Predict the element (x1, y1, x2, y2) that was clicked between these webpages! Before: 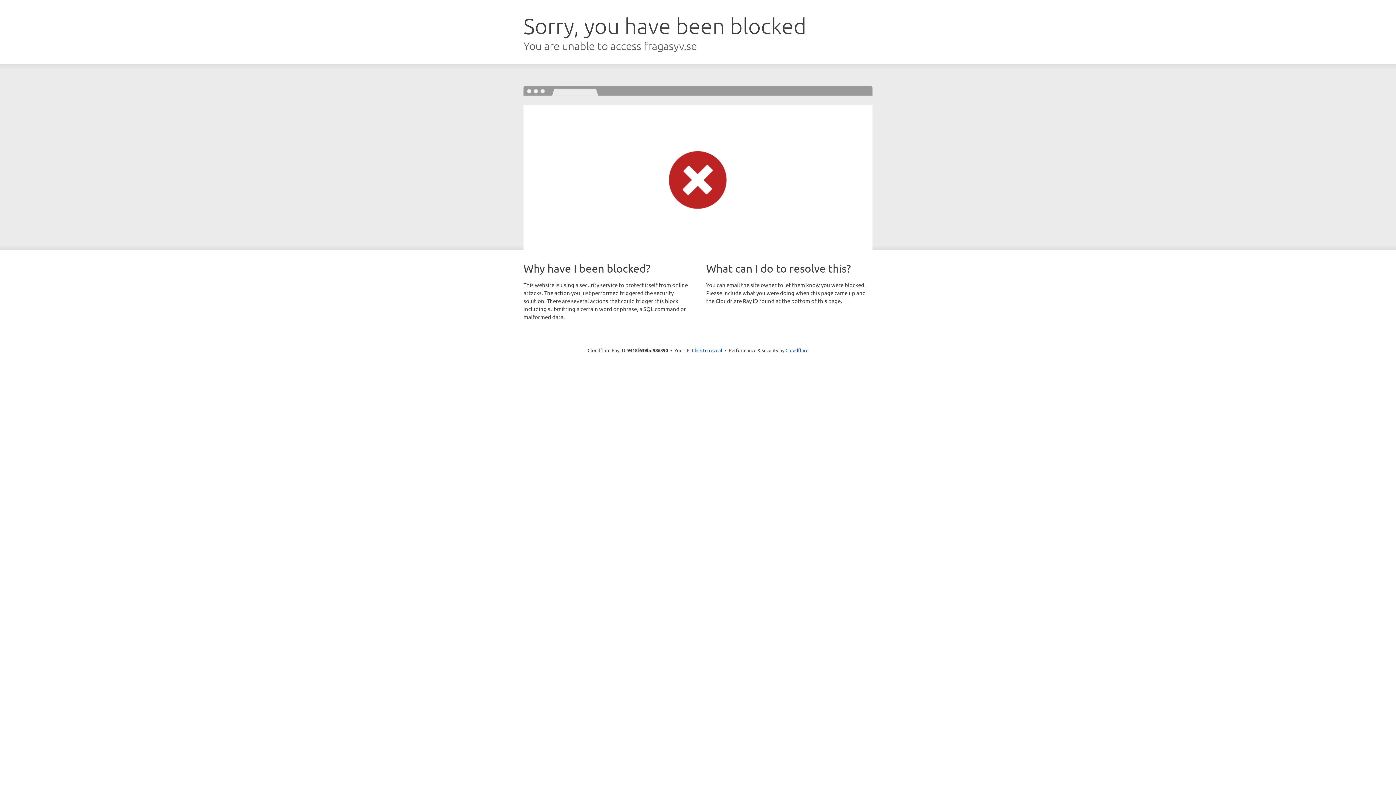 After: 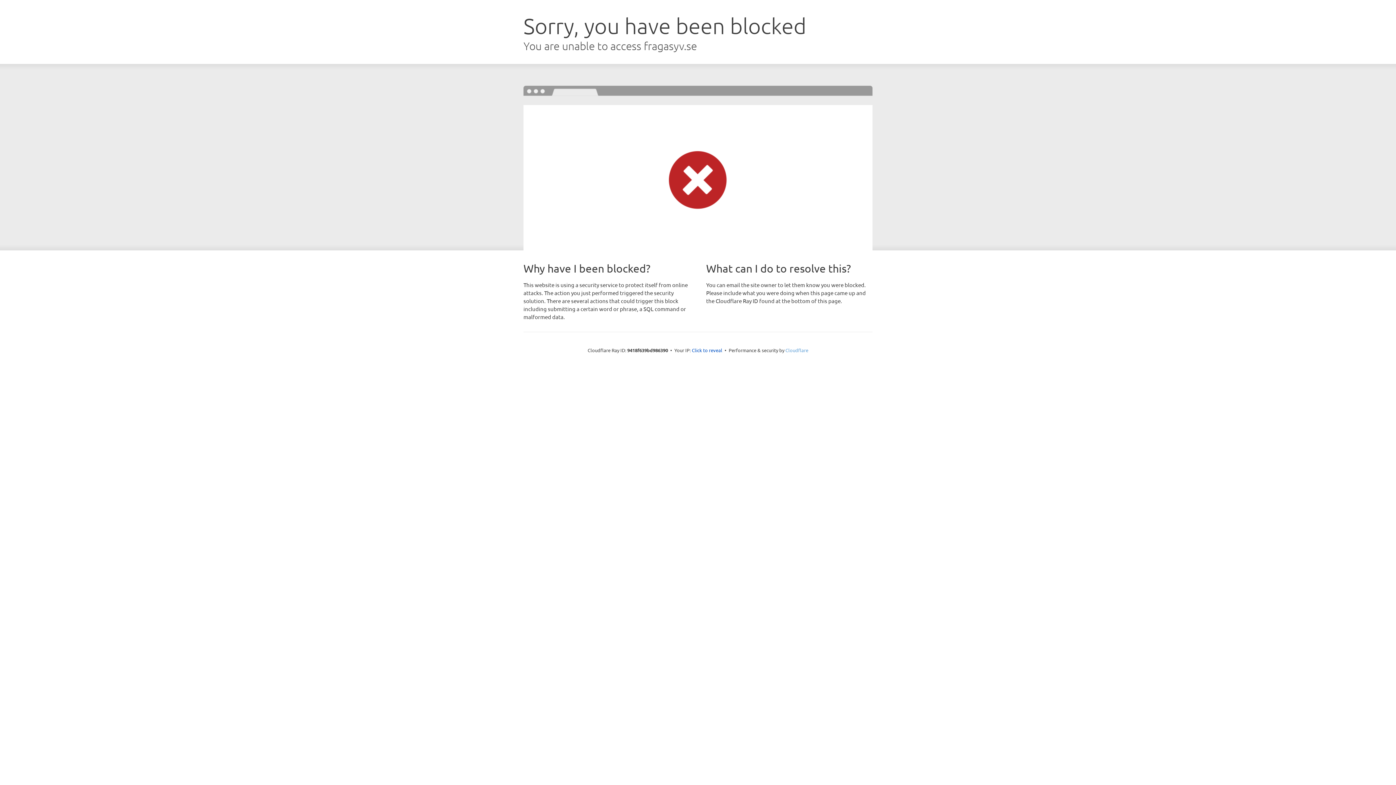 Action: label: Cloudflare bbox: (785, 347, 808, 353)